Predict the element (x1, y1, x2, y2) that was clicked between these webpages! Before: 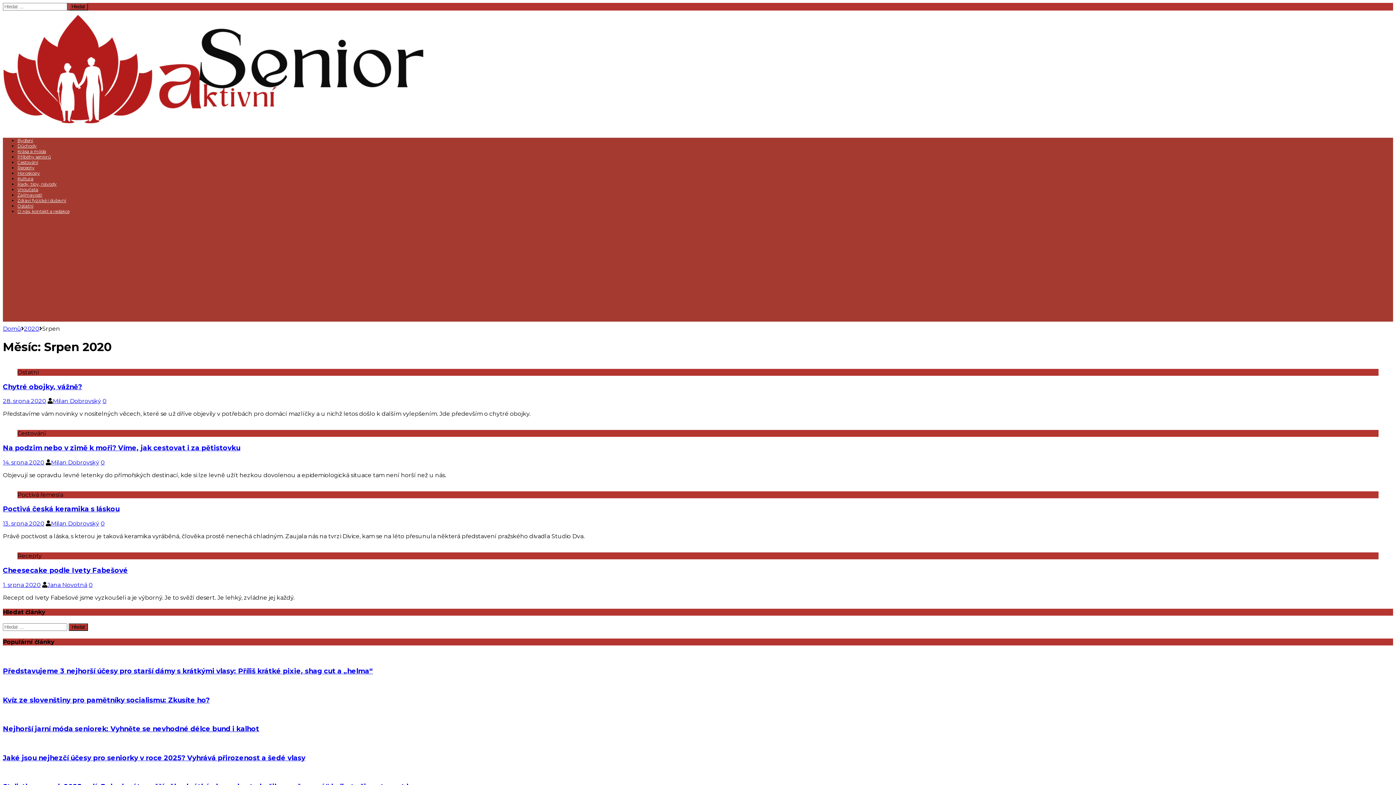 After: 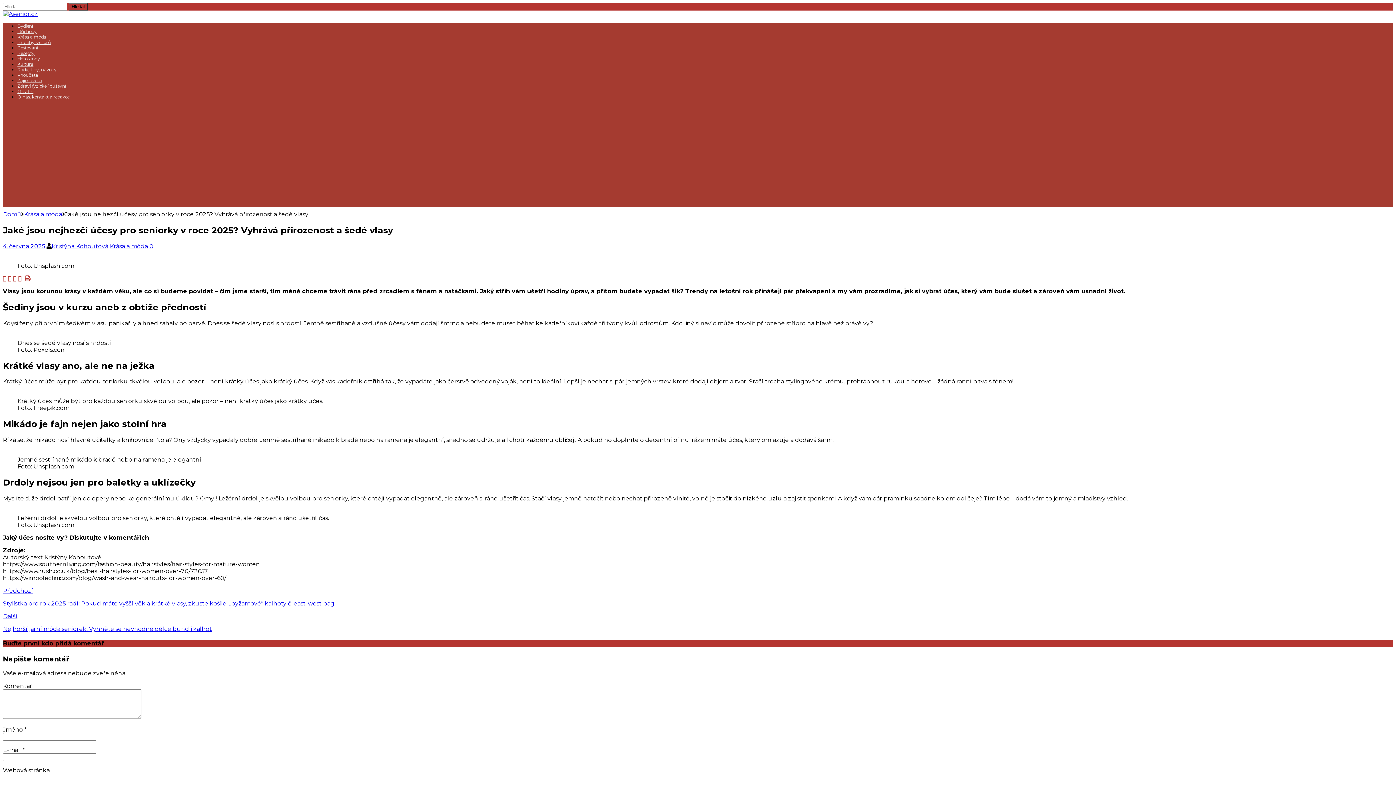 Action: bbox: (2, 754, 305, 762) label: Jaké jsou nejhezčí účesy pro seniorky v roce 2025? Vyhrává přirozenost a šedé vlasy